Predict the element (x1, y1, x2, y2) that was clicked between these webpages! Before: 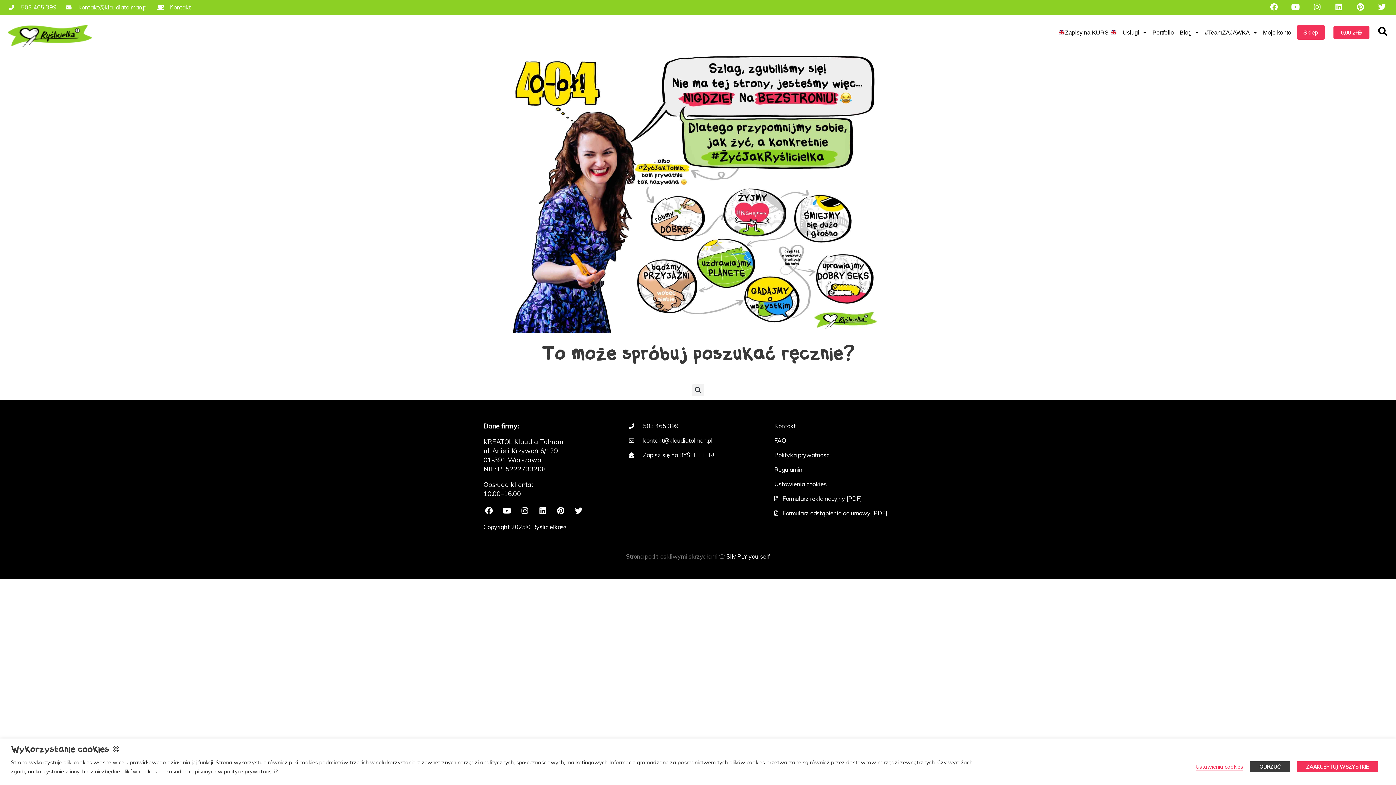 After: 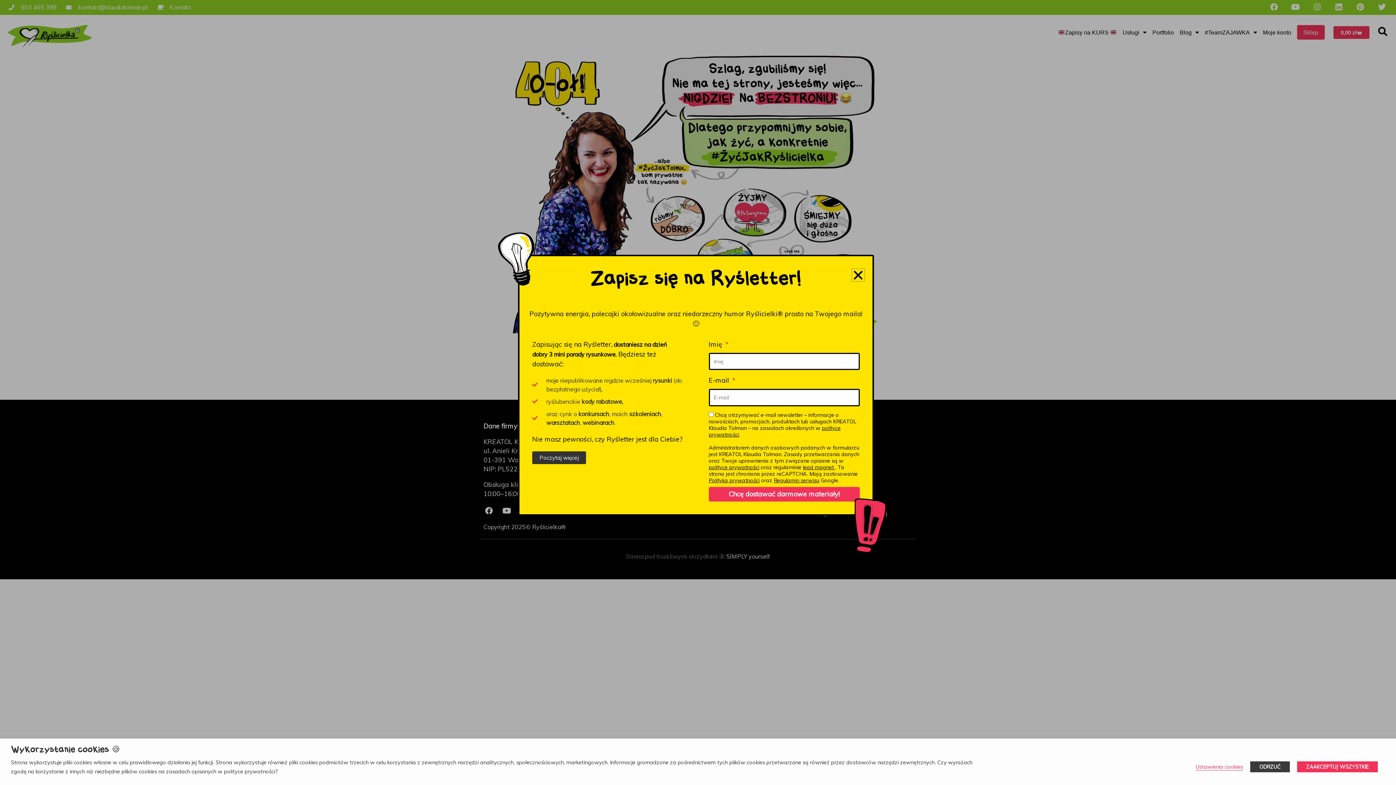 Action: label: Zapisz się na RYŚLETTER! bbox: (629, 450, 767, 459)